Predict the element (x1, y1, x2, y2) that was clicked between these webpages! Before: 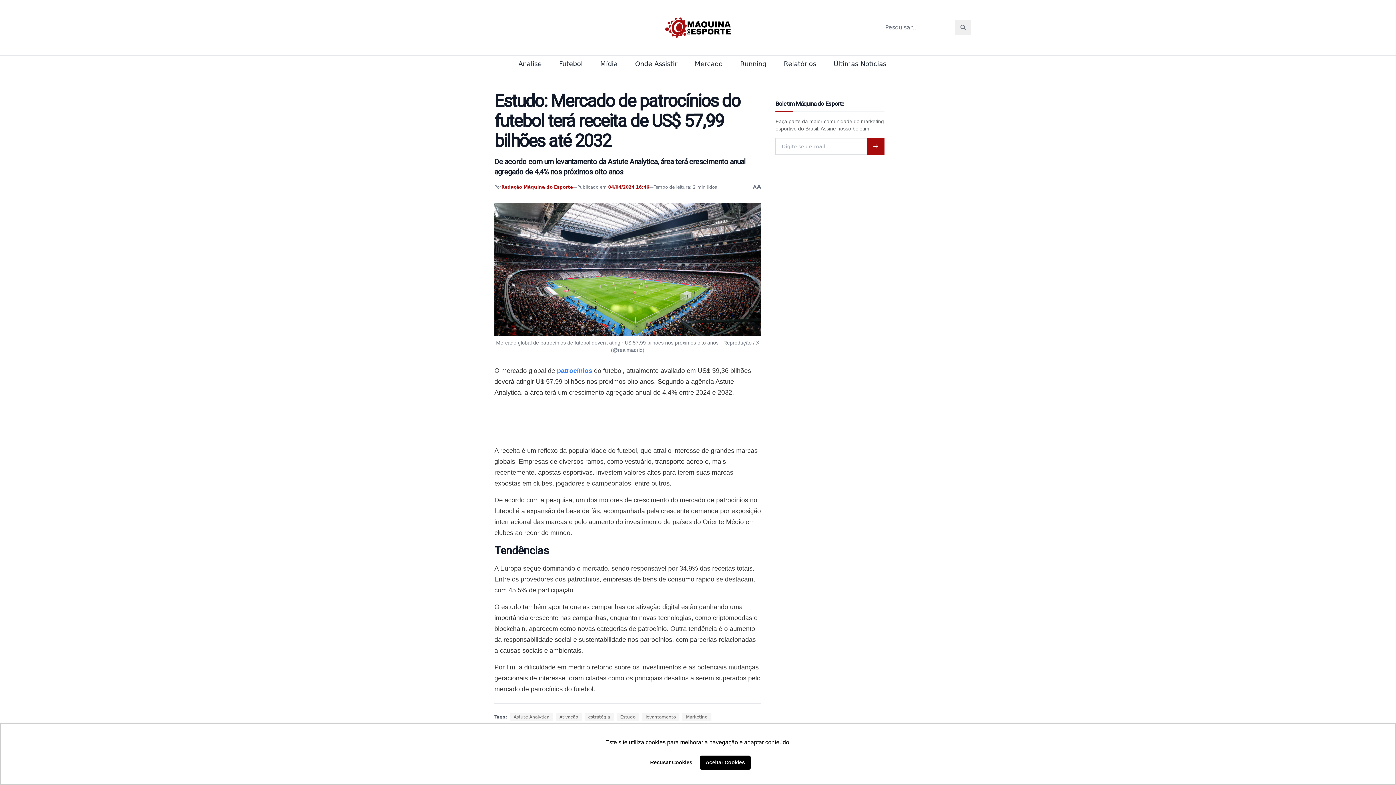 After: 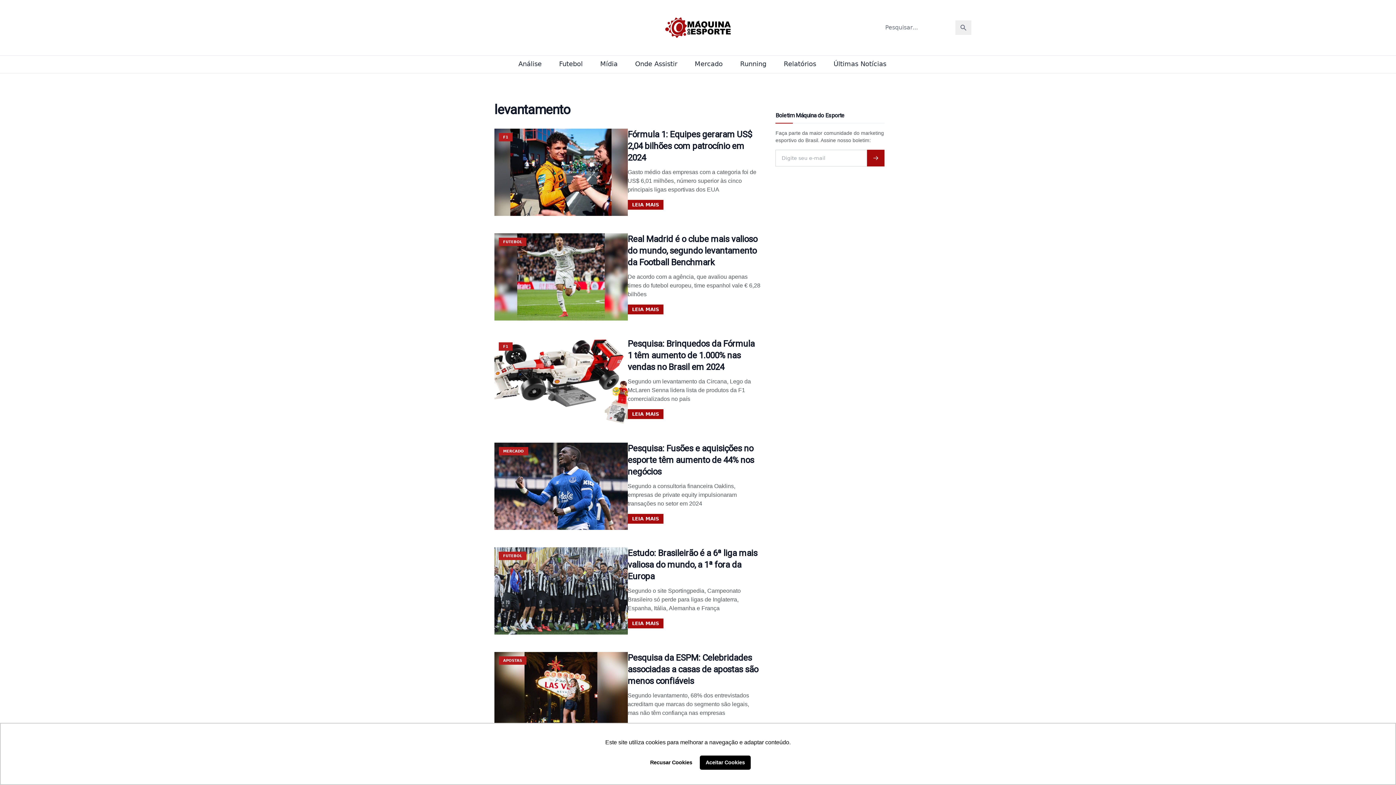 Action: label: levantamento bbox: (642, 713, 679, 721)